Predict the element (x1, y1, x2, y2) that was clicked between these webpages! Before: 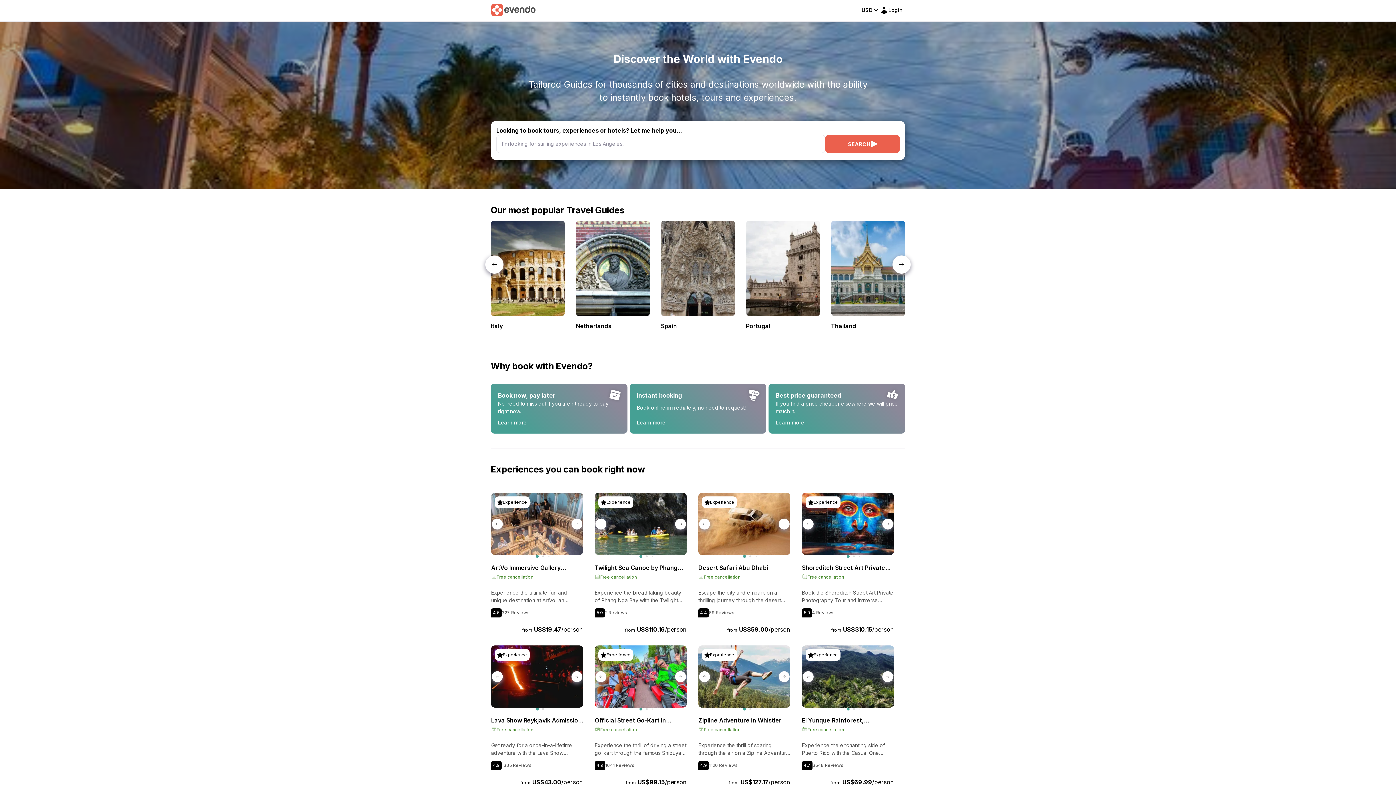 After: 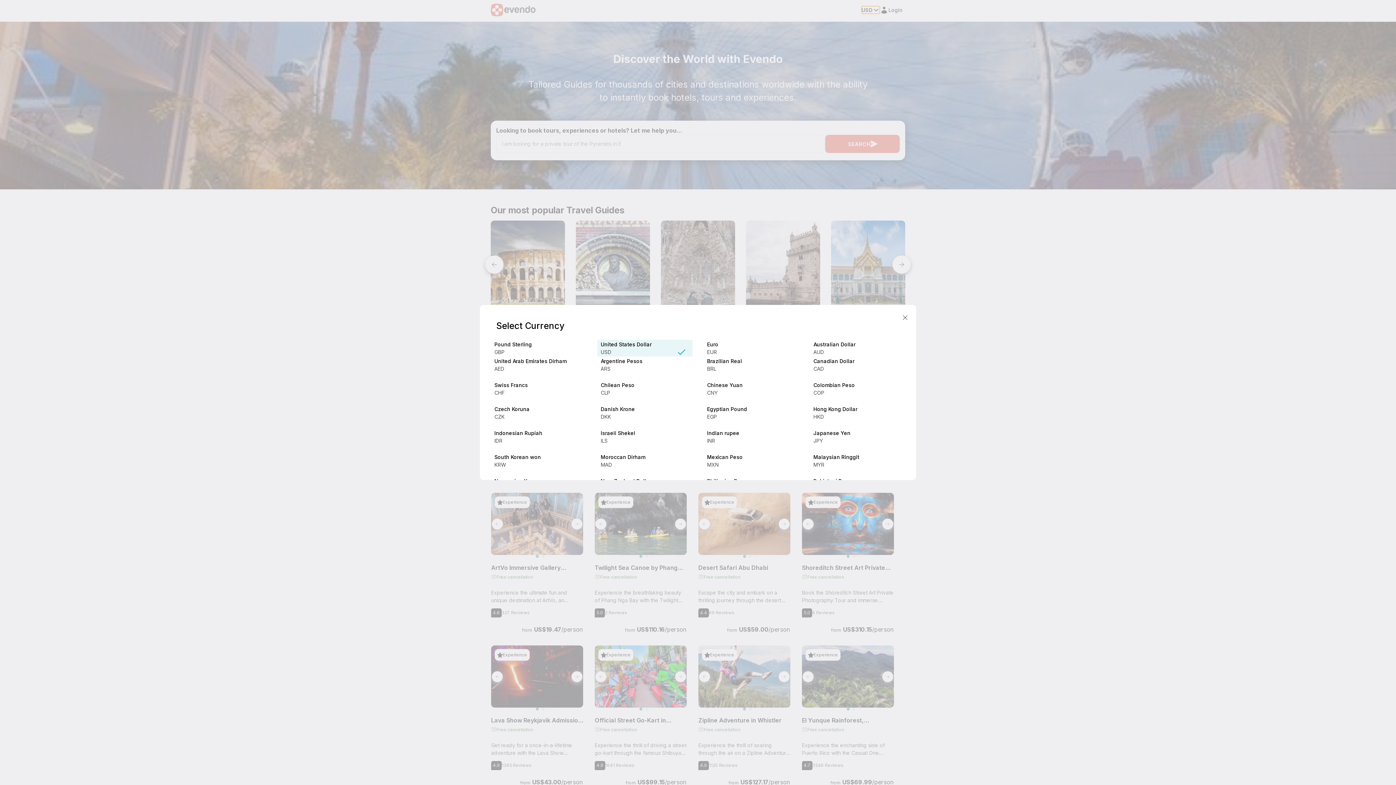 Action: label: USD bbox: (861, 6, 880, 13)